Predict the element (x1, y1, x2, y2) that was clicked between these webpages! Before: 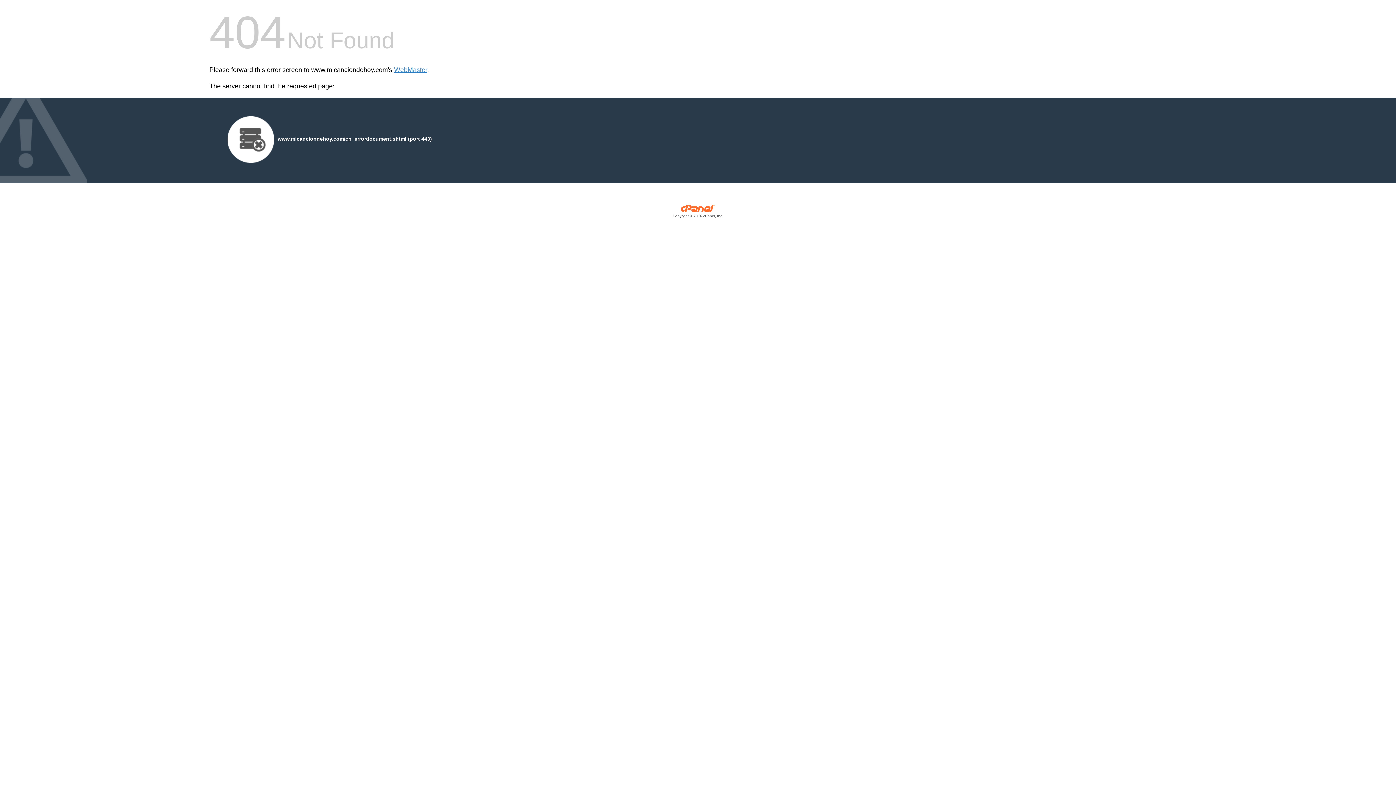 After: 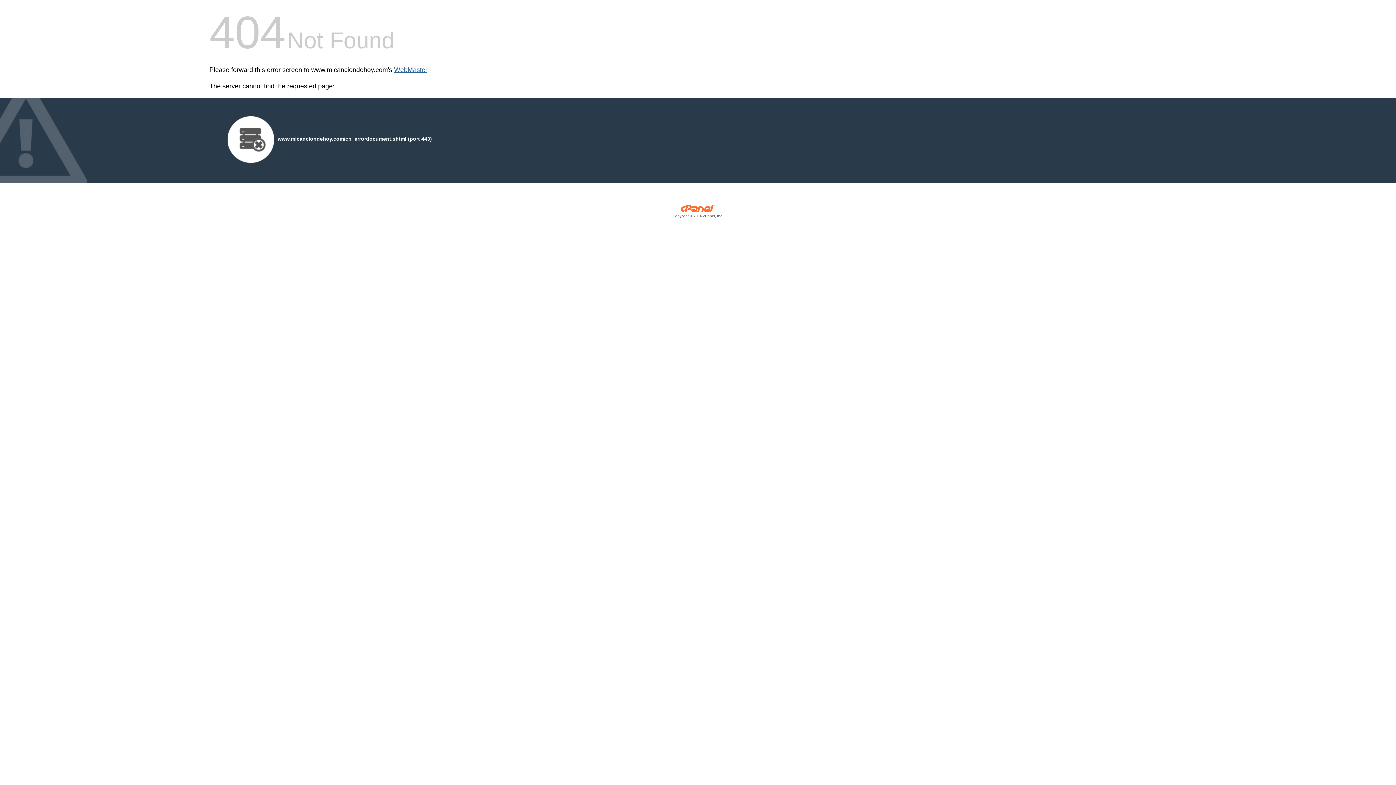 Action: bbox: (394, 66, 427, 73) label: WebMaster